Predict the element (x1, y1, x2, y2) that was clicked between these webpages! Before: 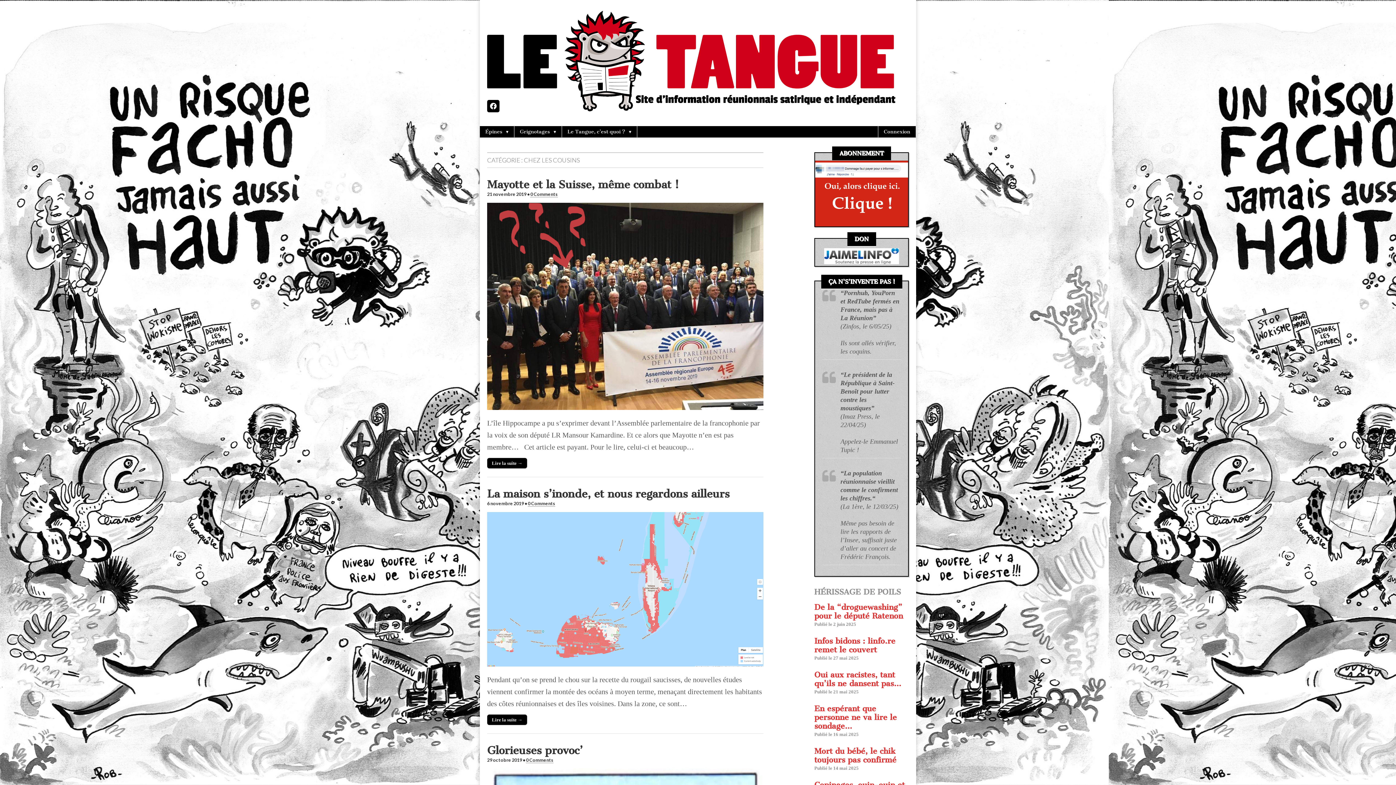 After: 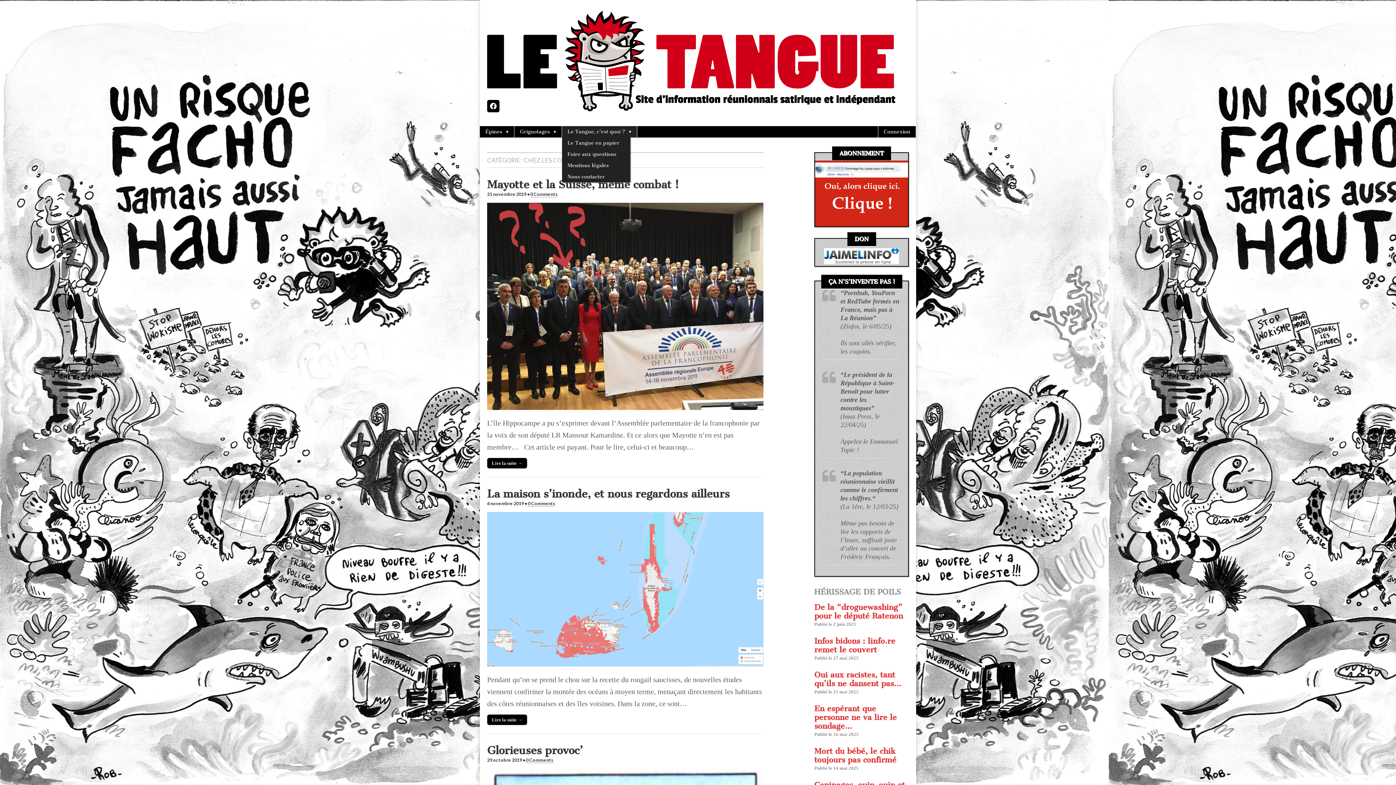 Action: bbox: (562, 126, 637, 137) label: Le Tangue, c’est quoi ?